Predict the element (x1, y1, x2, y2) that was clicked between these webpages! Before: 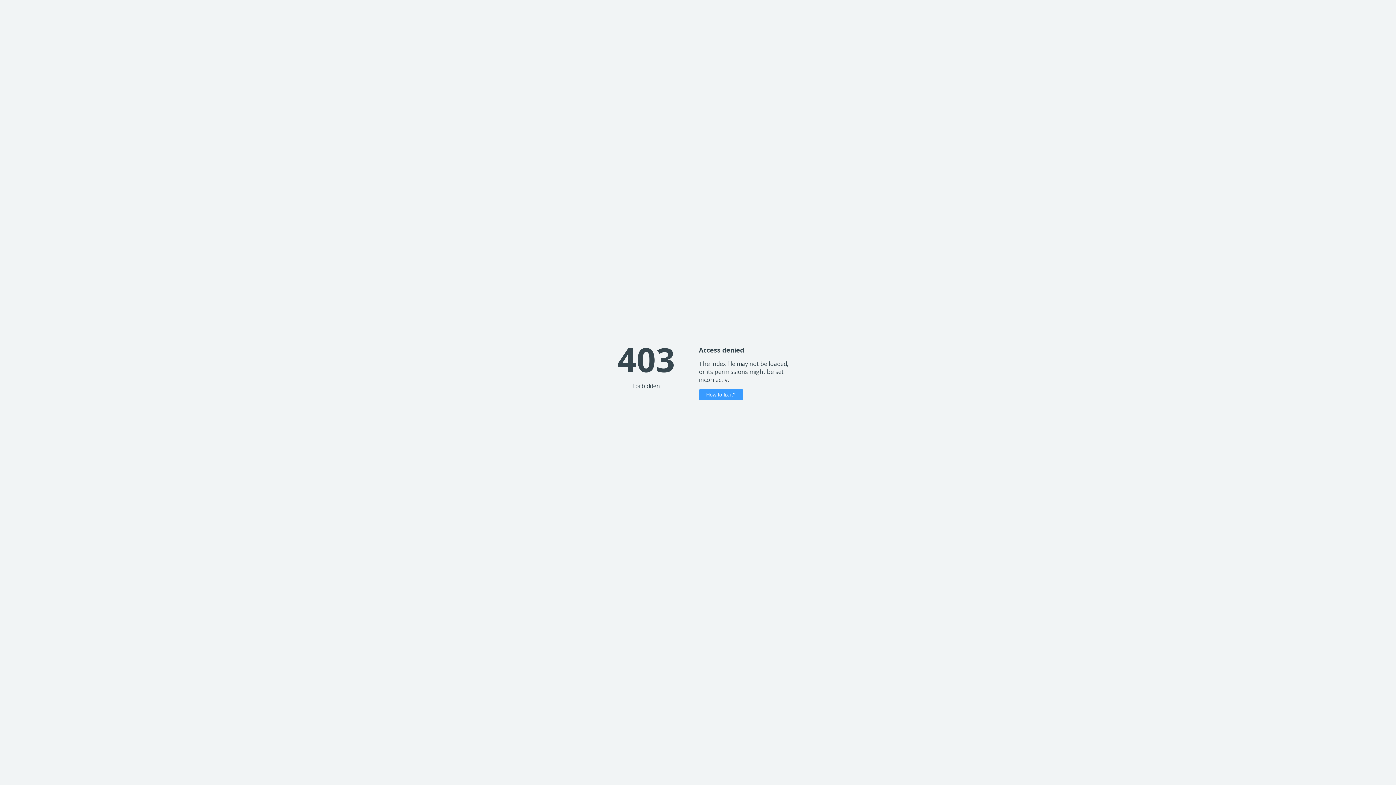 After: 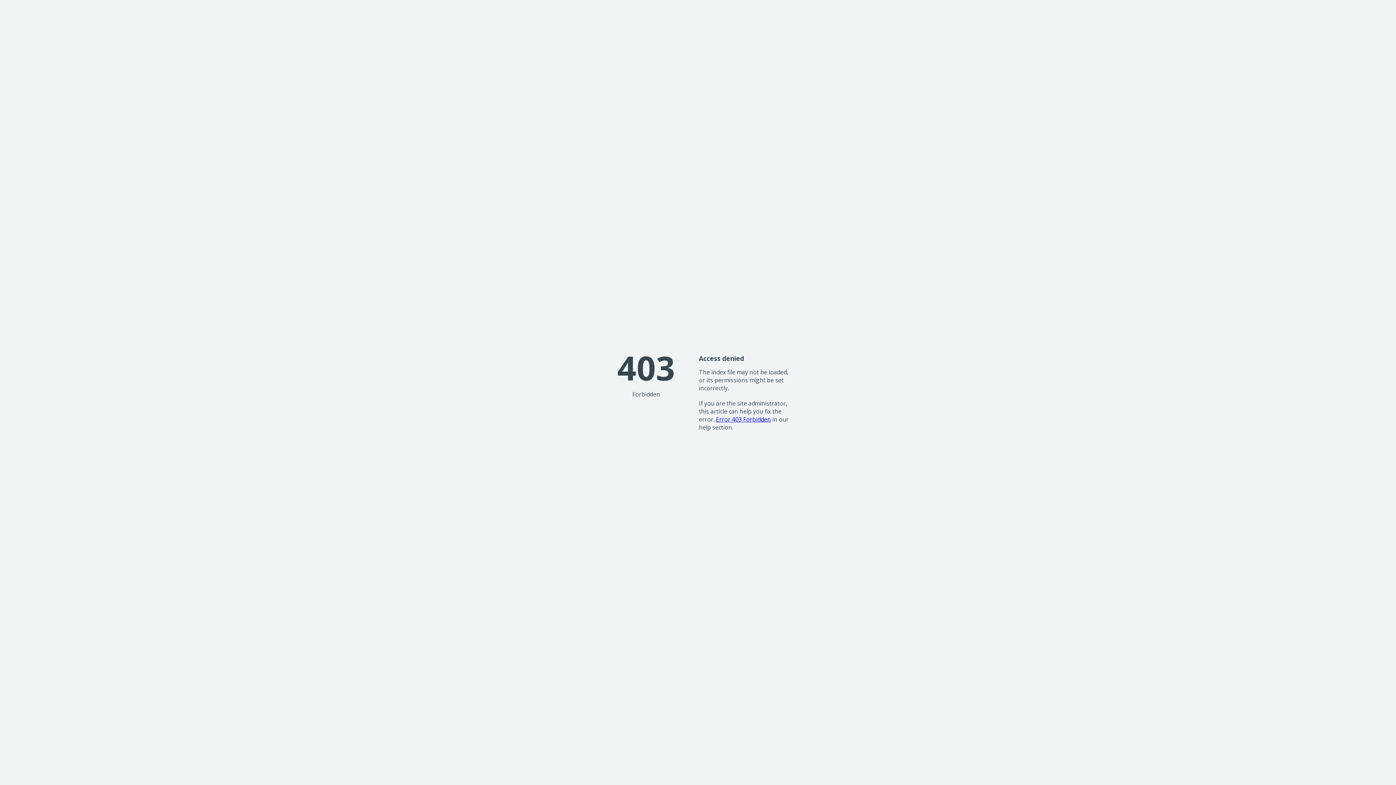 Action: label: How to fix it? bbox: (699, 389, 743, 400)